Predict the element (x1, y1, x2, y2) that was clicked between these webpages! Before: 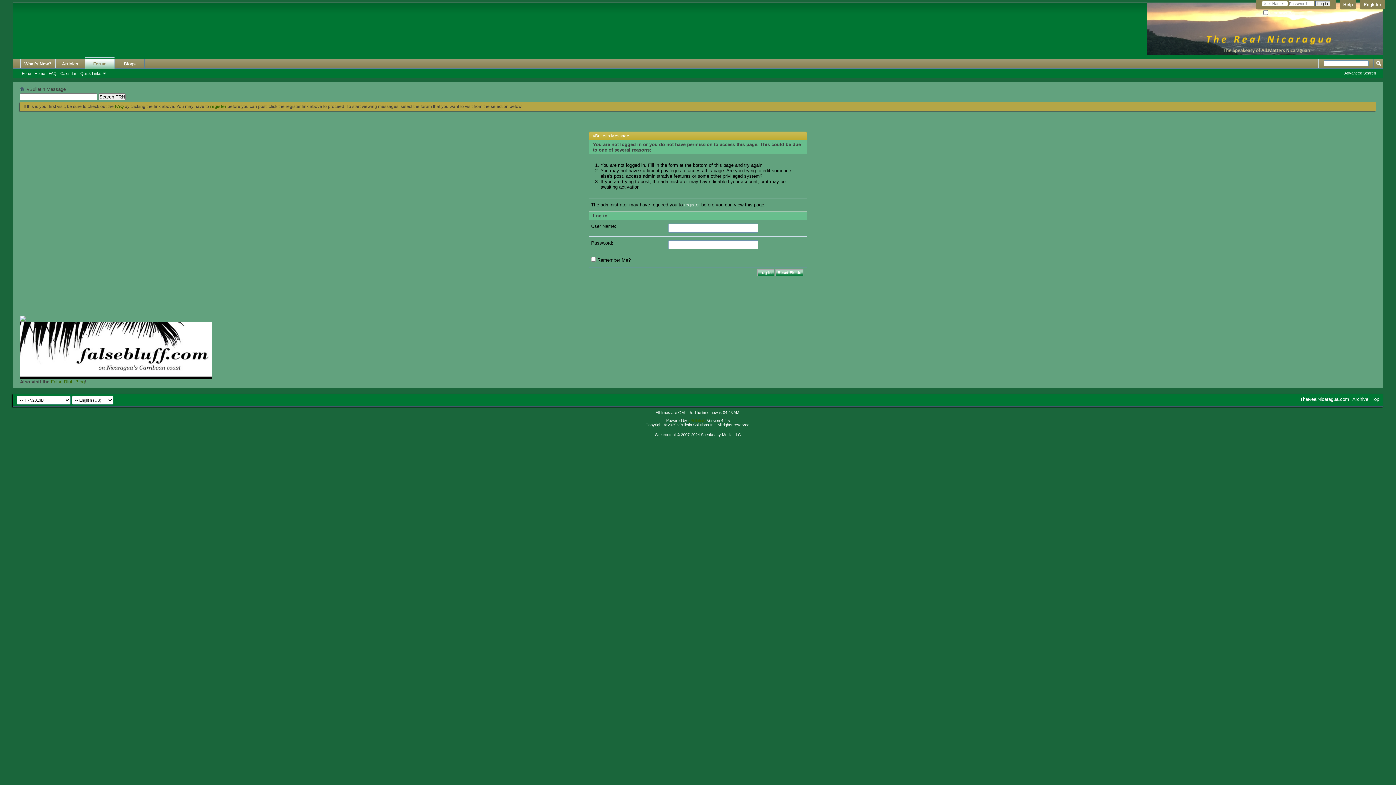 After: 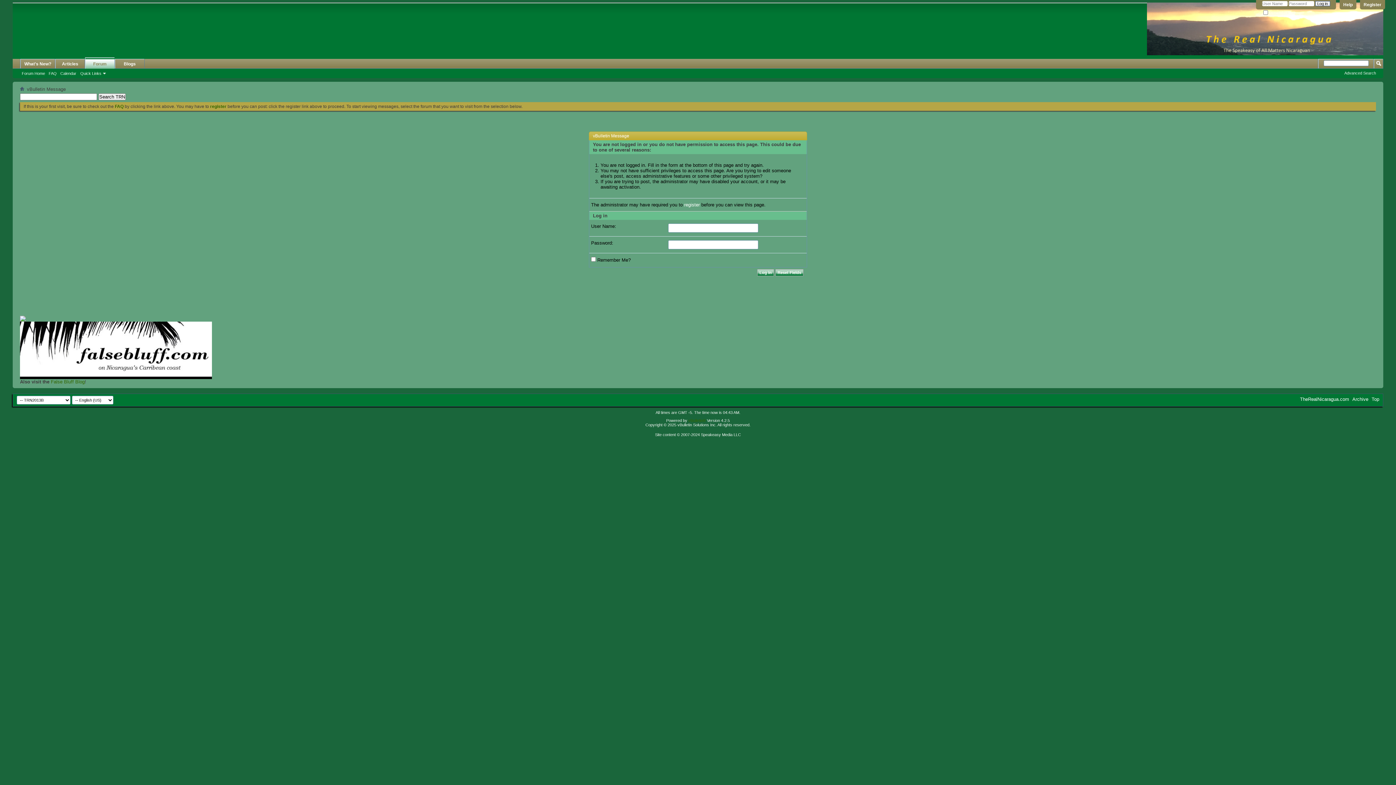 Action: label: TheRealNicaragua.com bbox: (1300, 396, 1349, 402)